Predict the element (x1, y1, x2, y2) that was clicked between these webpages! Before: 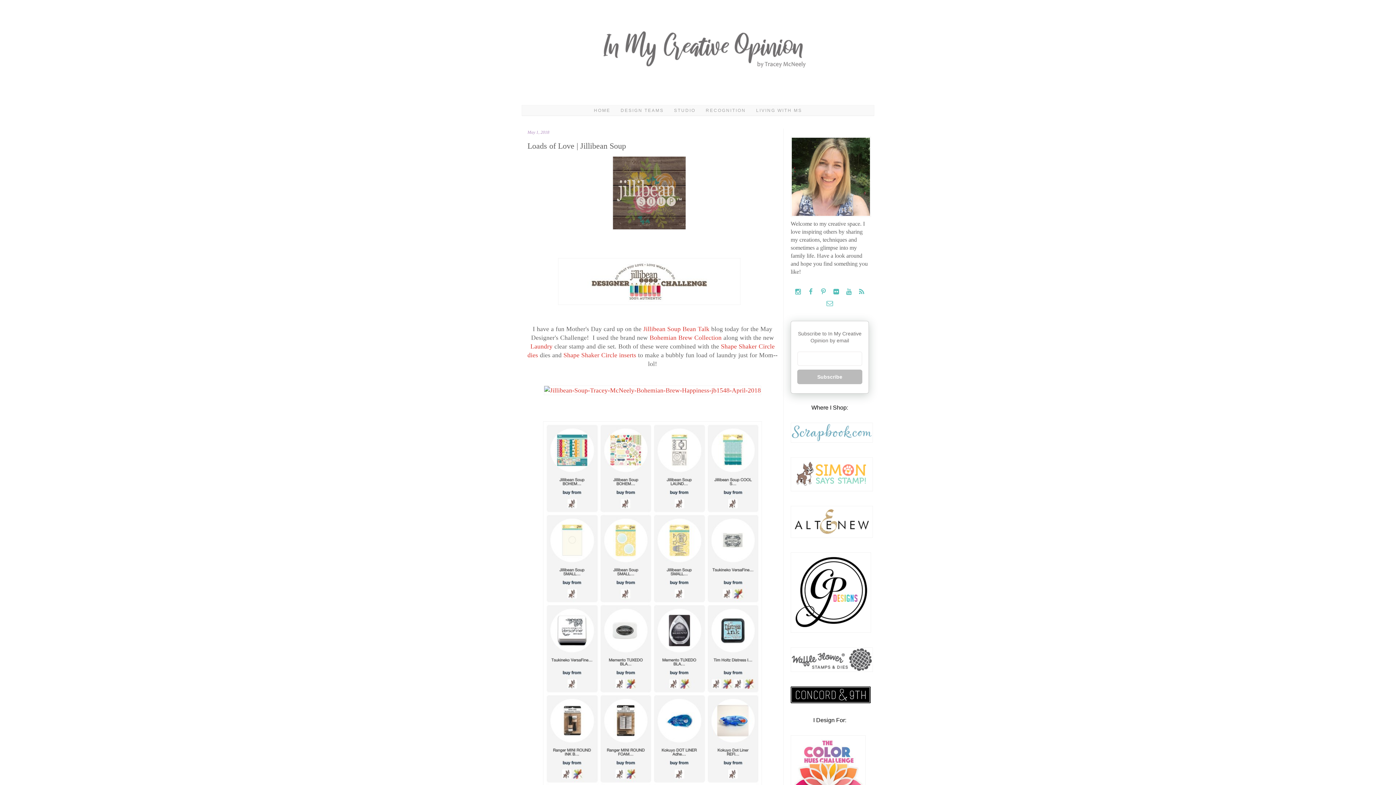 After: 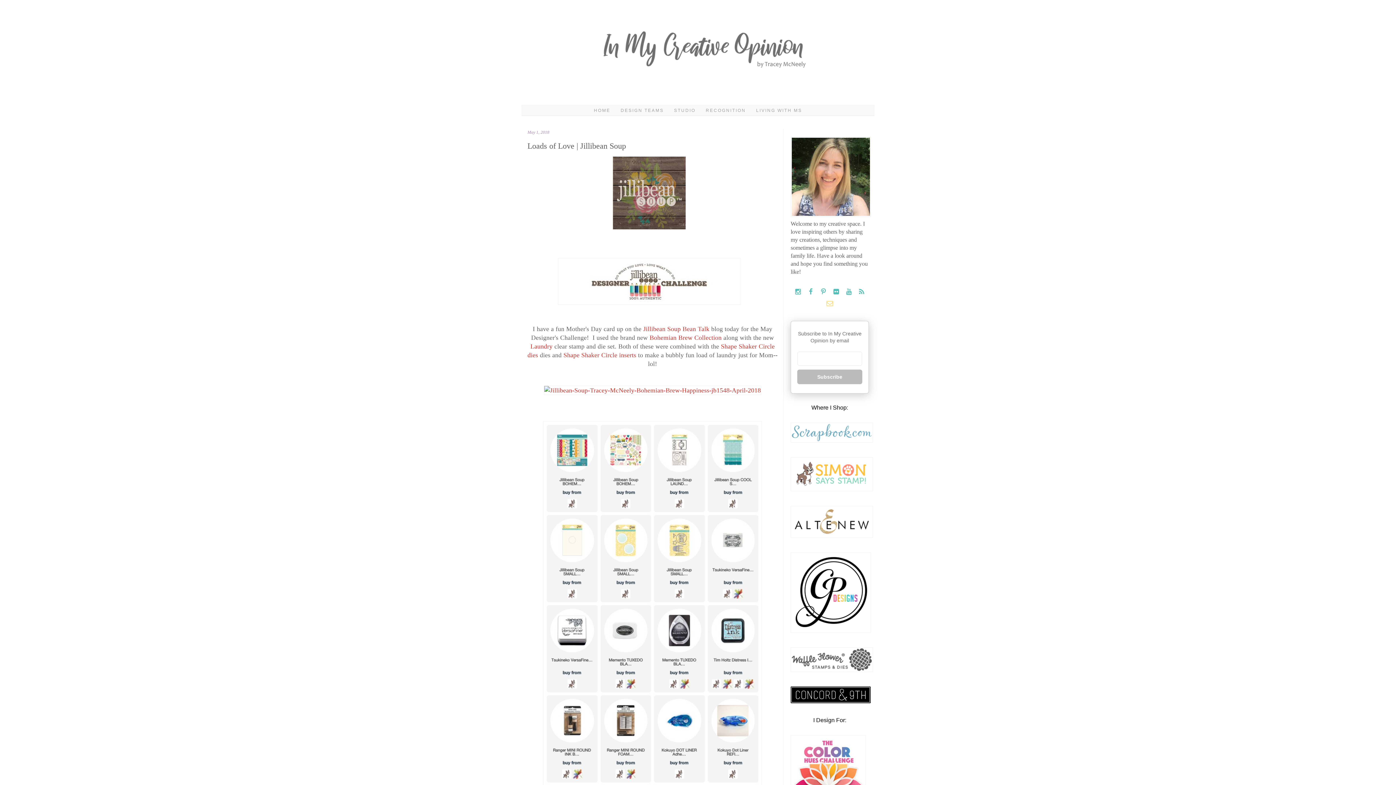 Action: bbox: (824, 300, 835, 307)